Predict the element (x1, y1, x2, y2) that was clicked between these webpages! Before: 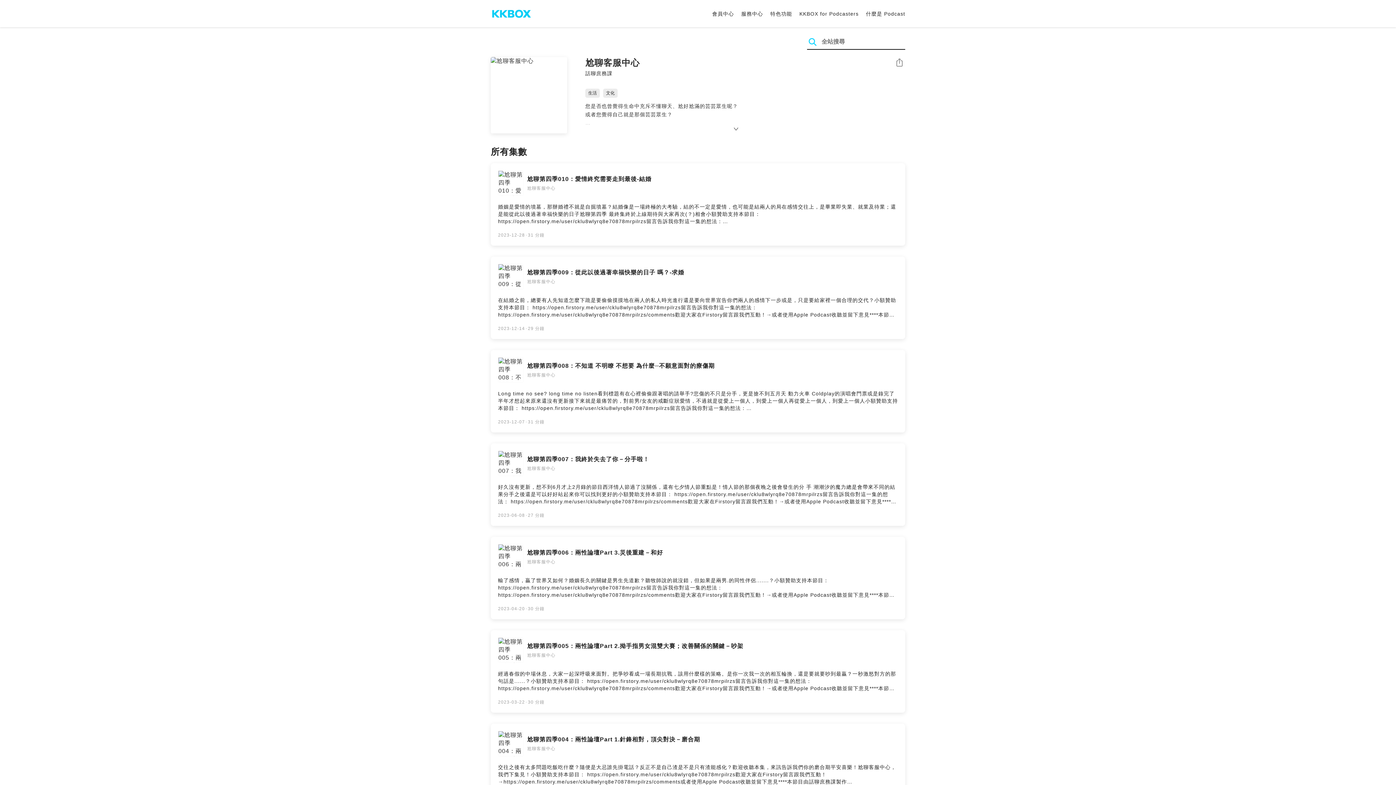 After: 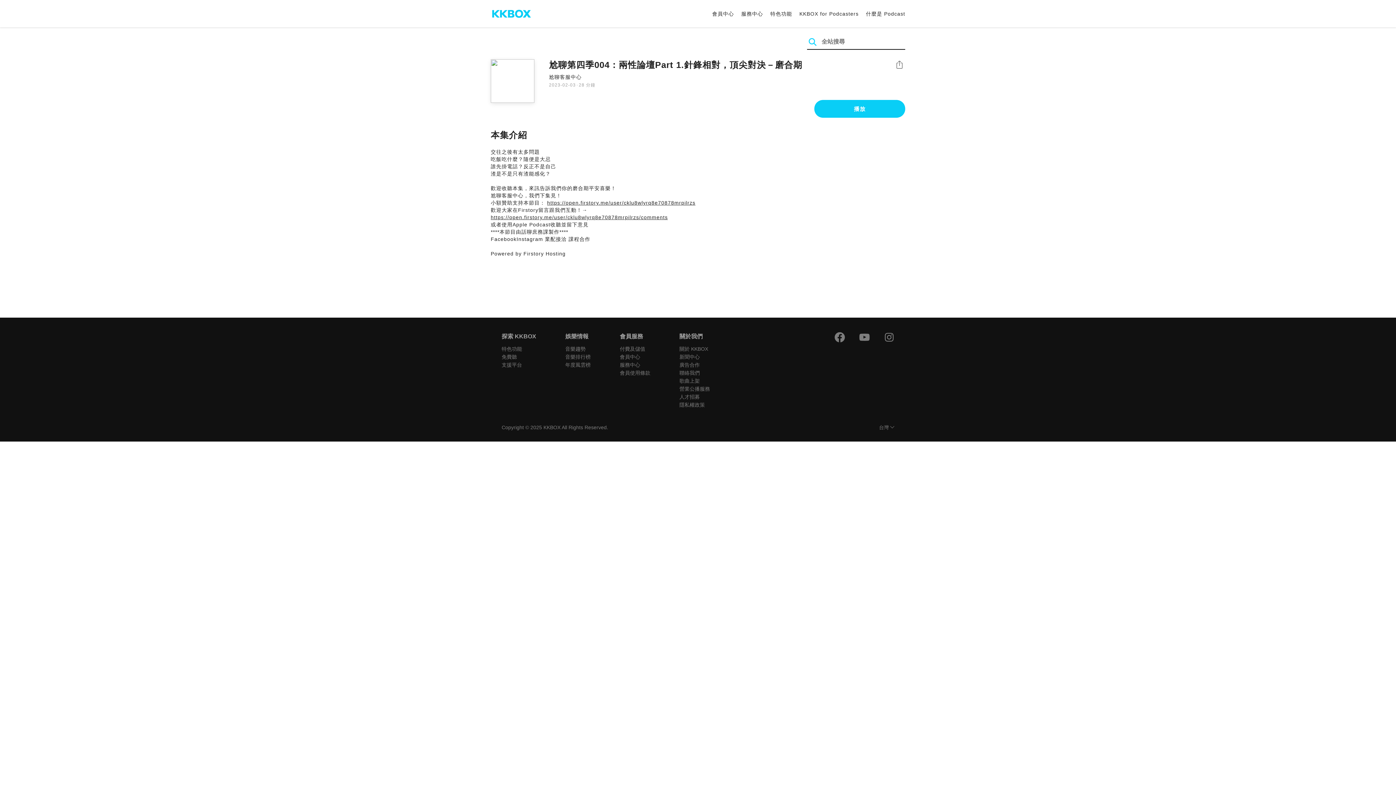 Action: bbox: (490, 724, 905, 806) label: 尬聊第四季004：兩性論壇Part 1.針鋒相對，頂尖對決－磨合期
尬聊客服中心

交往之後有太多問題吃飯吃什麼？隨便是大忌誰先掛電話？反正不是自己渣是不是只有渣能感化？歡迎收聽本集，來訊告訴我們你的磨合期平安喜樂！尬聊客服中心，我們下集見！小額贊助支持本節目： https://open.firstory.me/user/cklu8wlyrq8e70878mrpilrzs歡迎大家在Firstory留言跟我們互動！→https://open.firstory.me/user/cklu8wlyrq8e70878mrpilrzs/comments或者使用Apple Podcast收聽並留下意見****本節目由話聊庶務課製作****FacebookInstagram 業配接洽 課程合作Powered by Firstory Hosting

2023-02-03·28 分鐘